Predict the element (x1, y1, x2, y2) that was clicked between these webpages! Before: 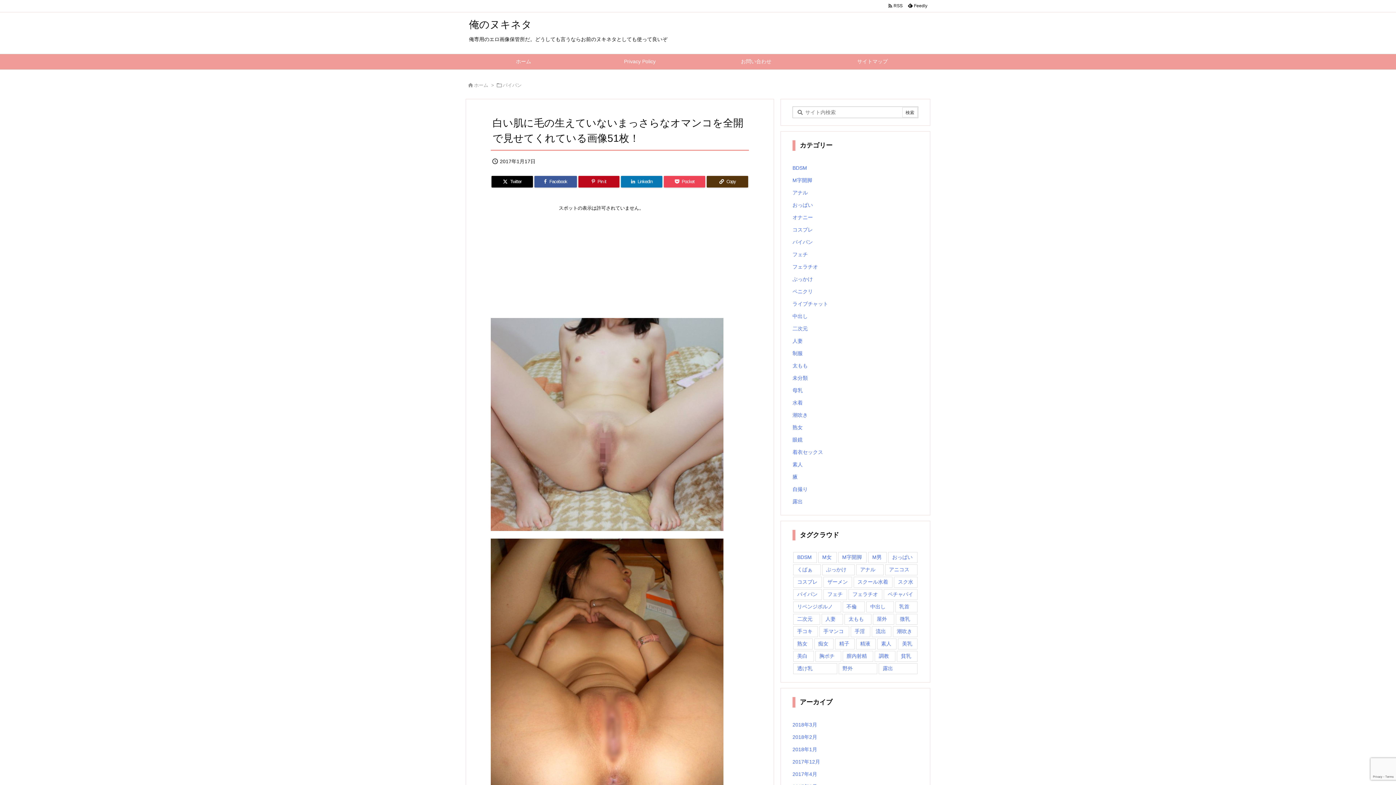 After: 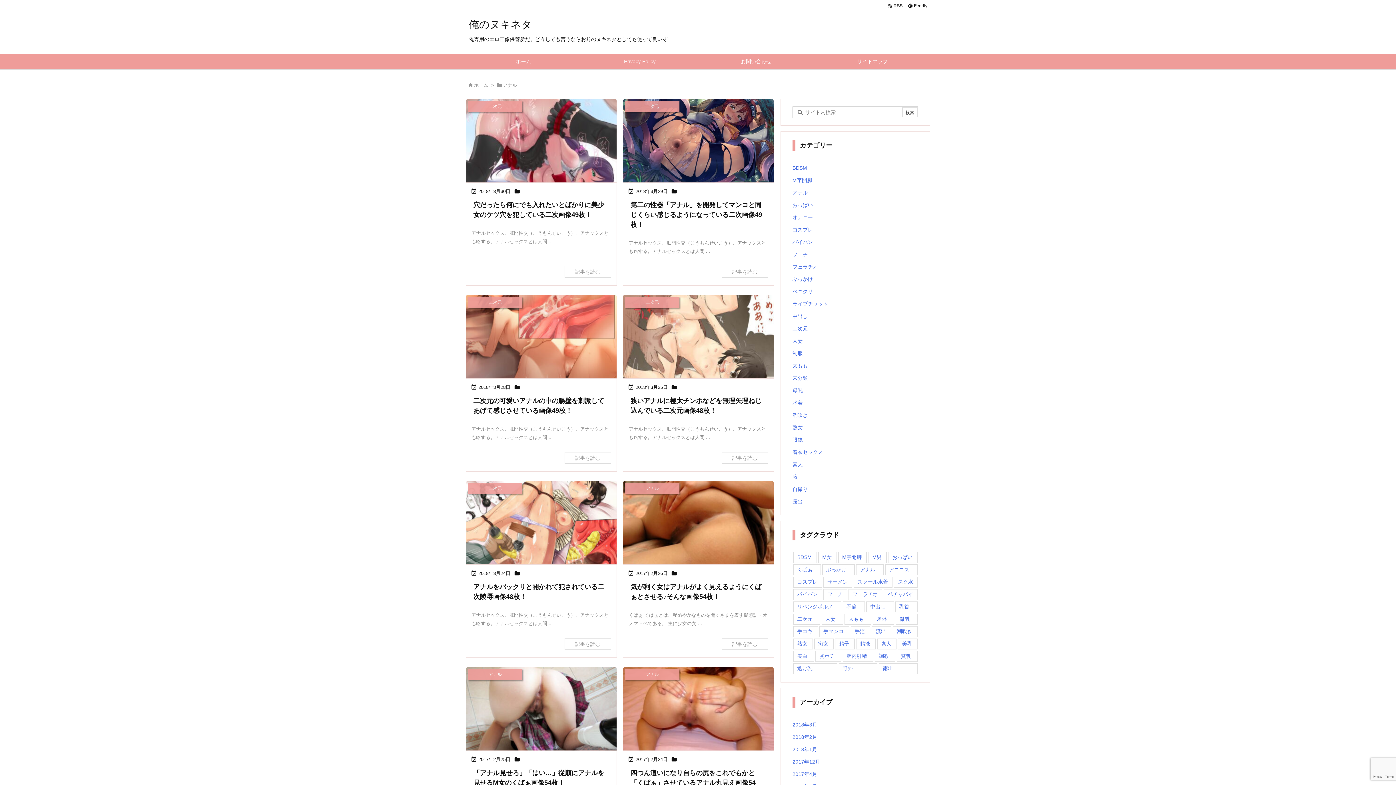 Action: label: アナル (13個の項目) bbox: (856, 564, 883, 575)